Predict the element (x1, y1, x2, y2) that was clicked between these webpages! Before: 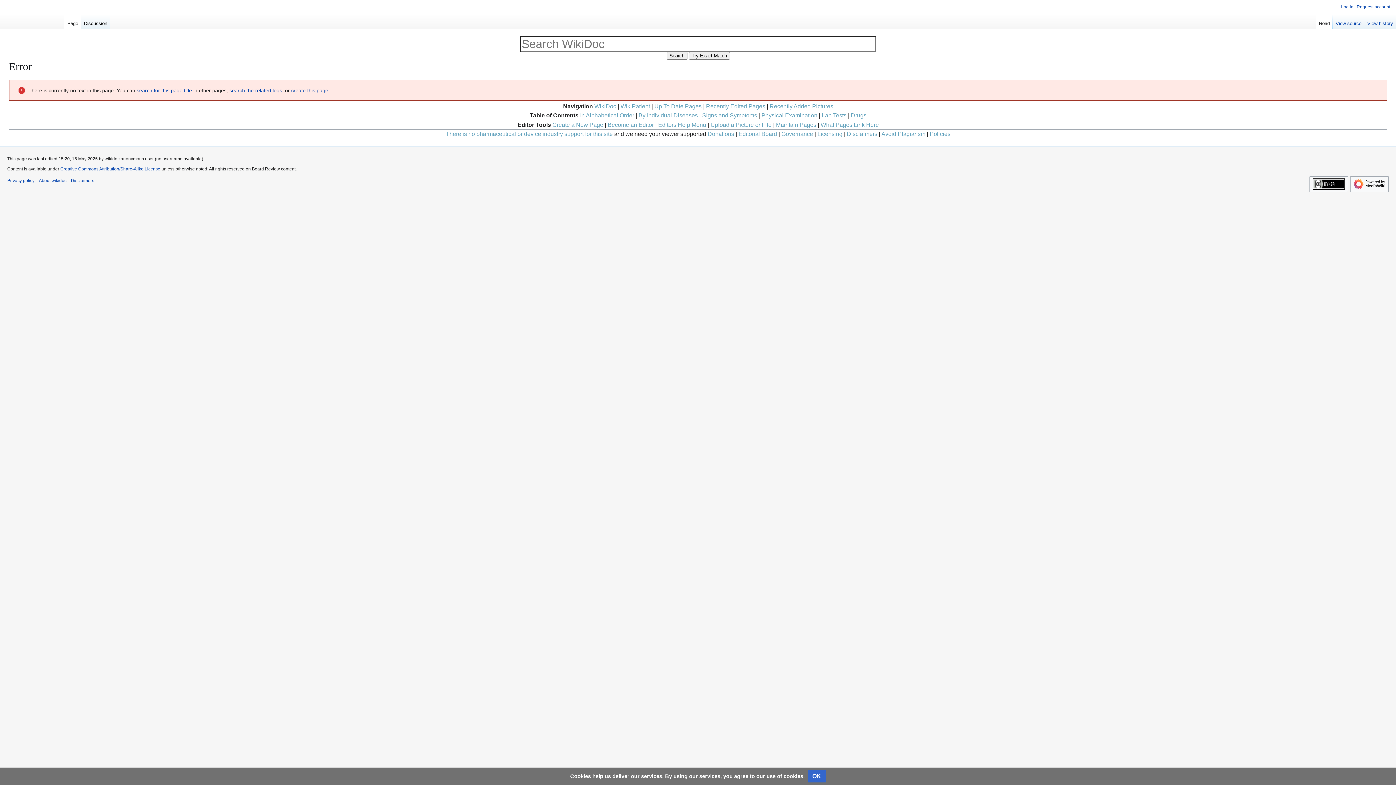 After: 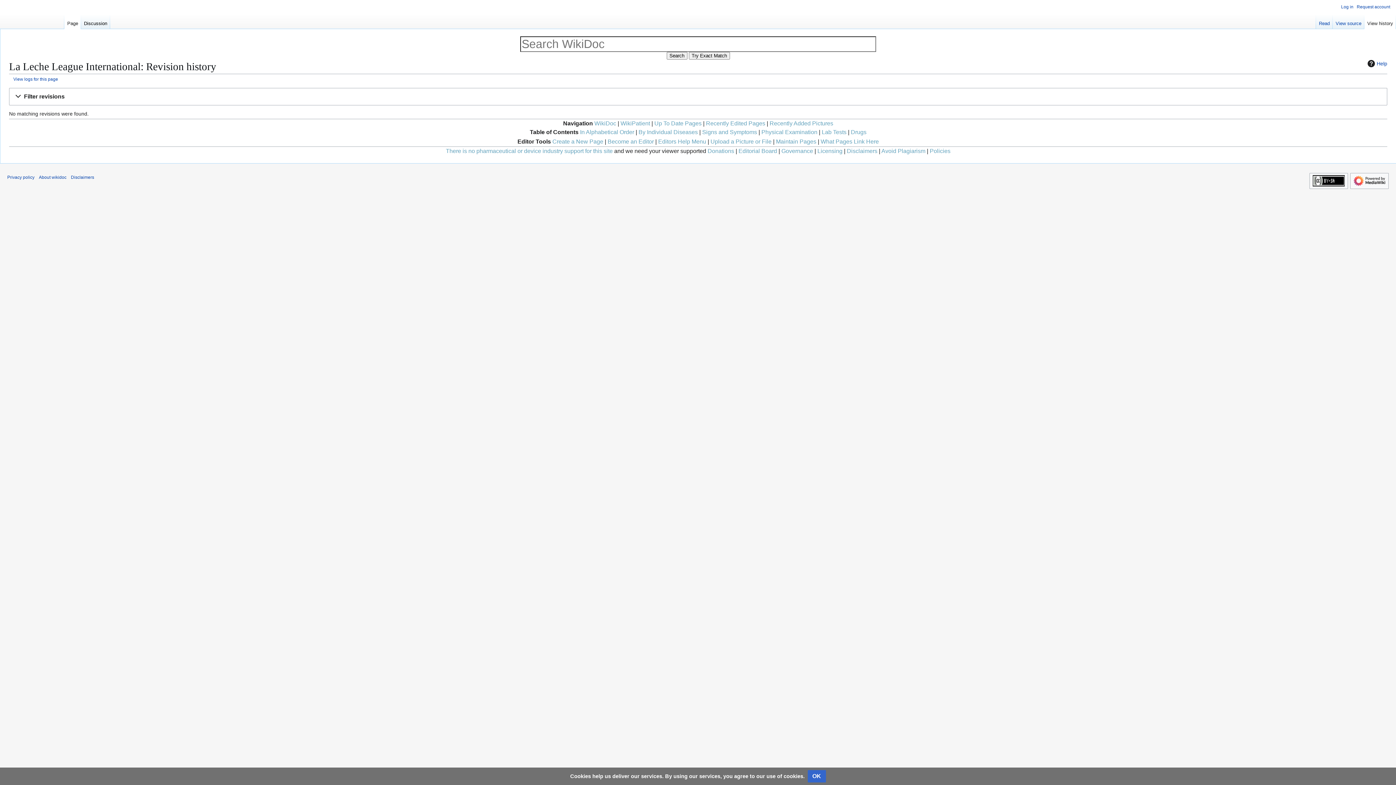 Action: bbox: (1364, 14, 1396, 29) label: View history